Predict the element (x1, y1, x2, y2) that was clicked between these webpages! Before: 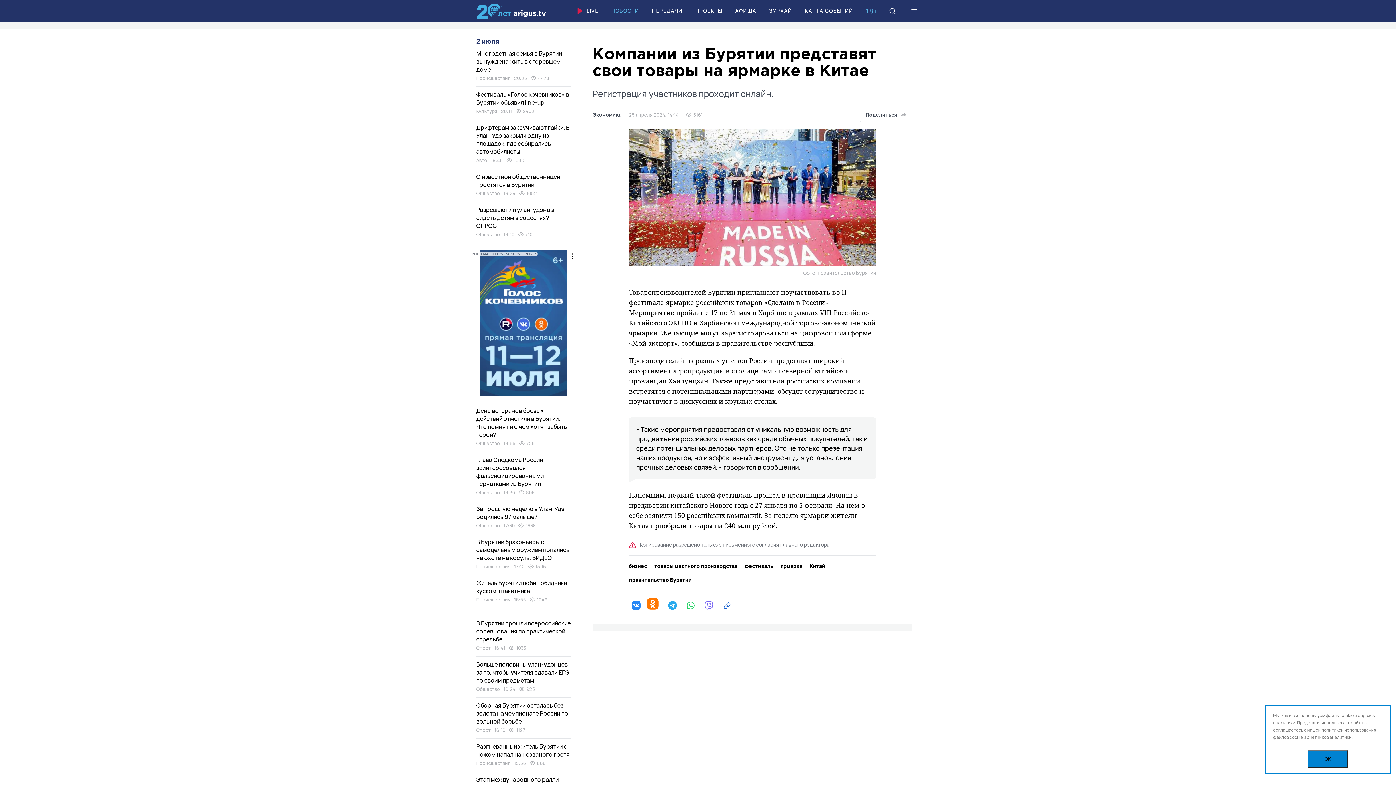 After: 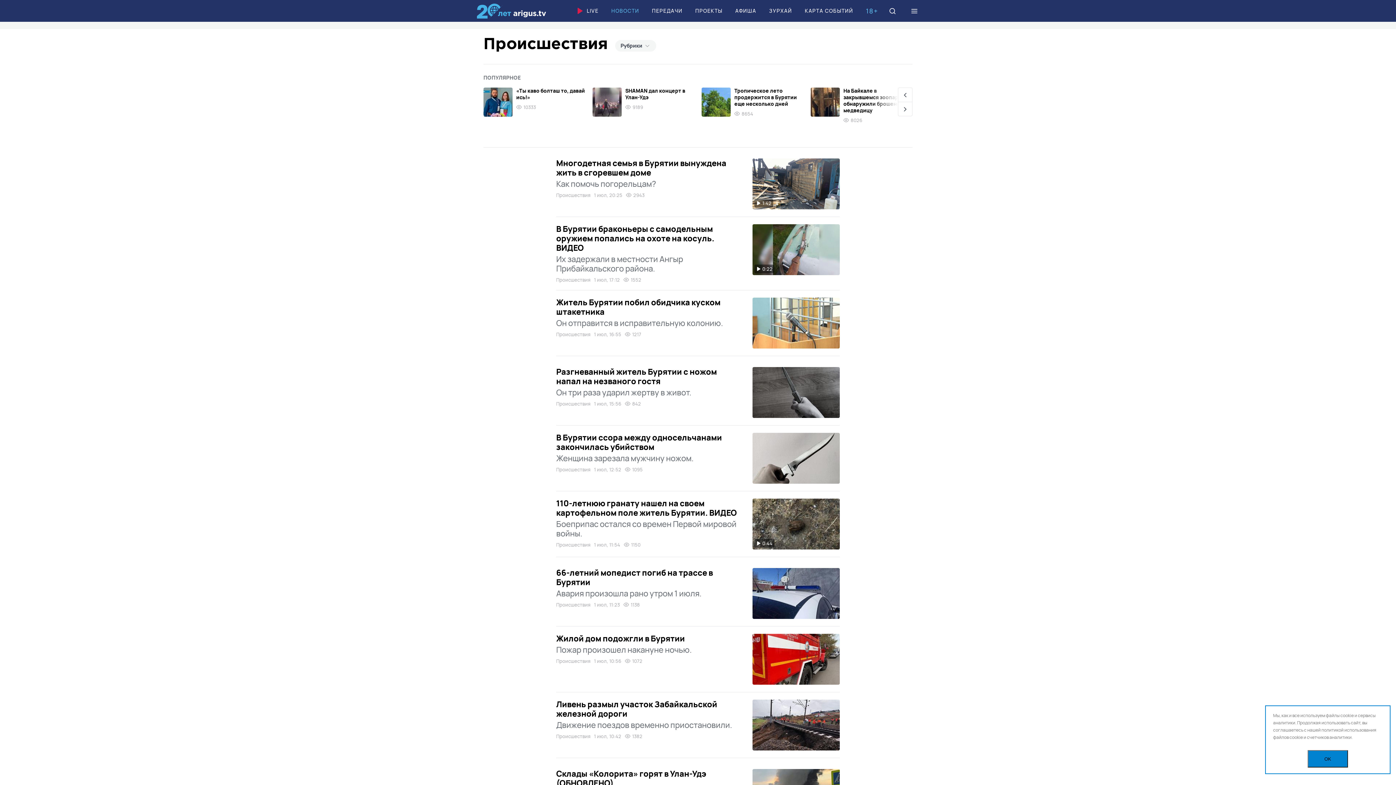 Action: bbox: (476, 597, 510, 602) label: Происшествия